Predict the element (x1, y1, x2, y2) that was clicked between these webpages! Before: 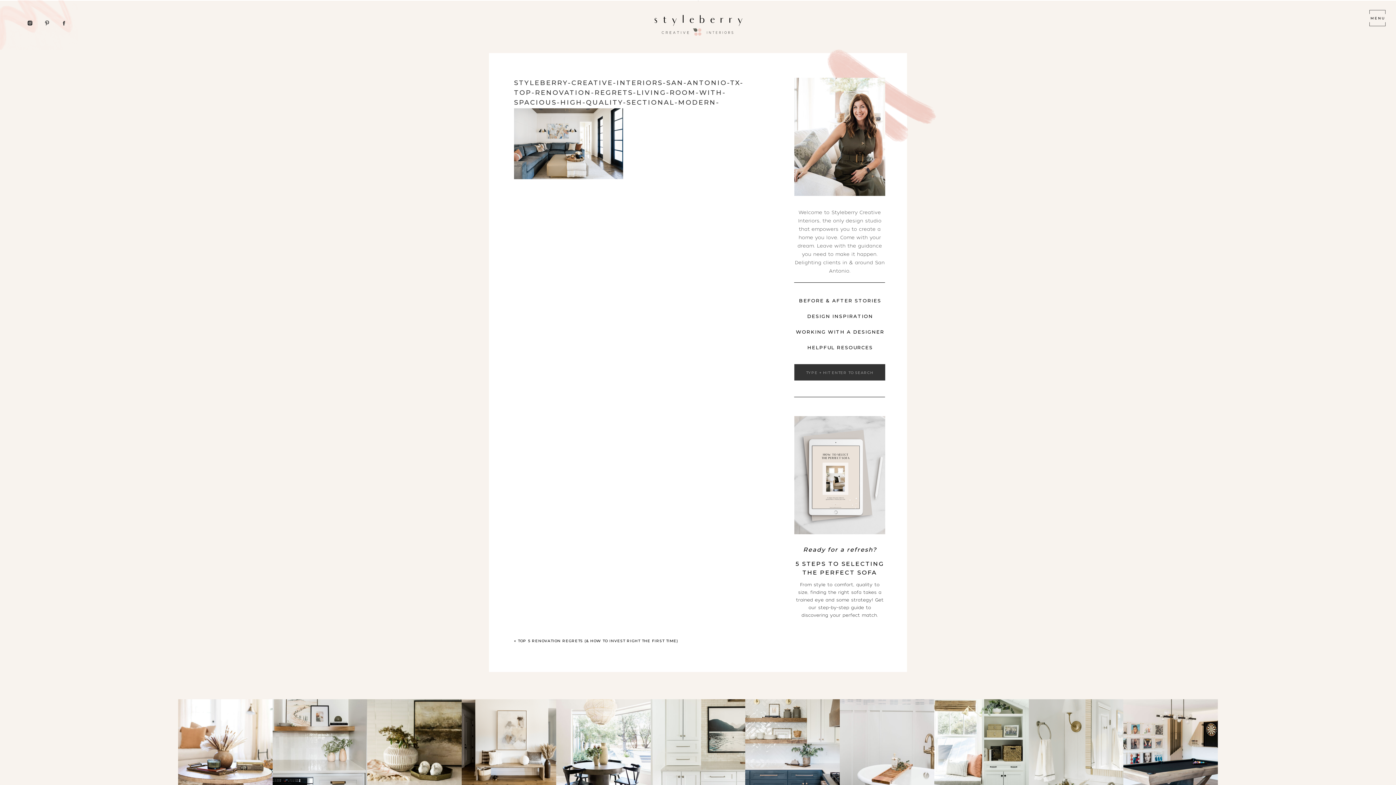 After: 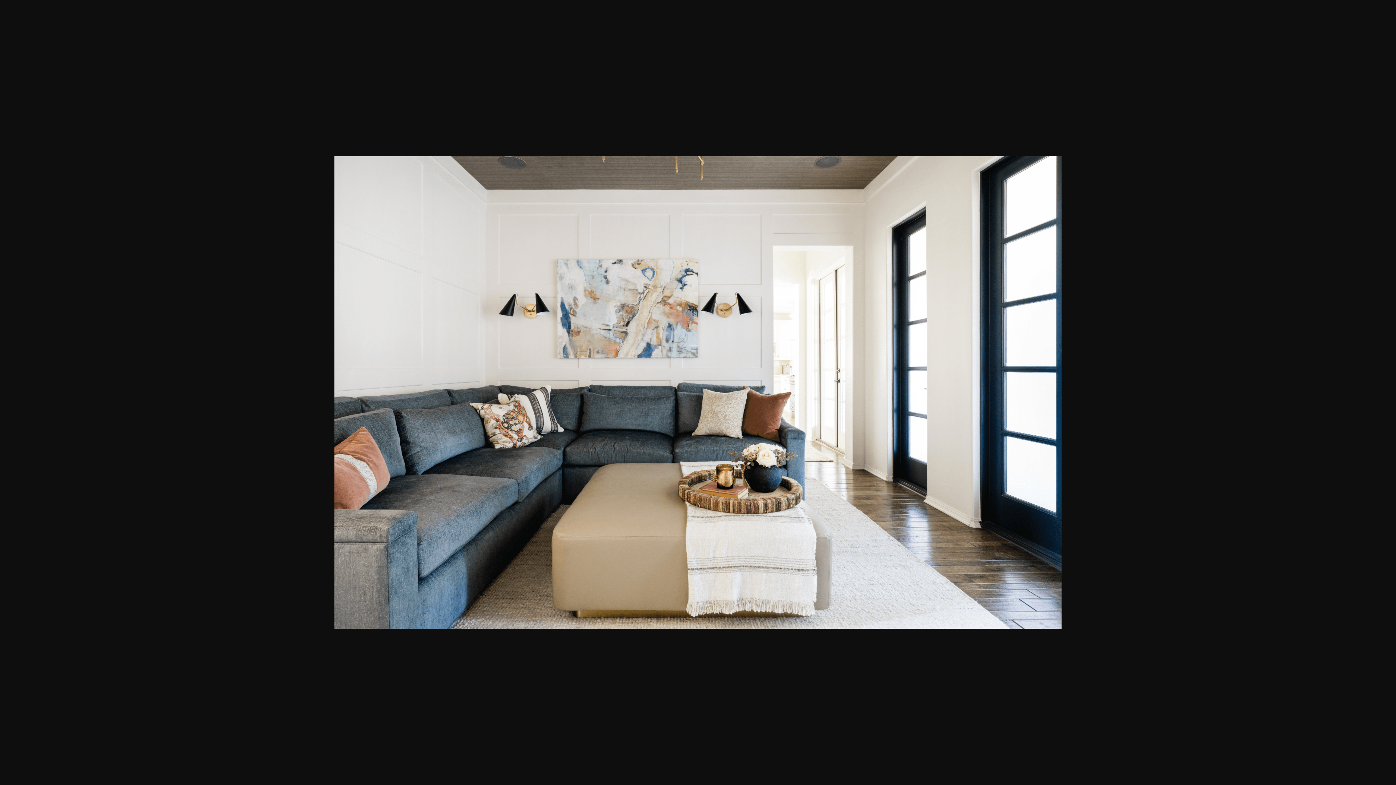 Action: bbox: (514, 174, 623, 180)